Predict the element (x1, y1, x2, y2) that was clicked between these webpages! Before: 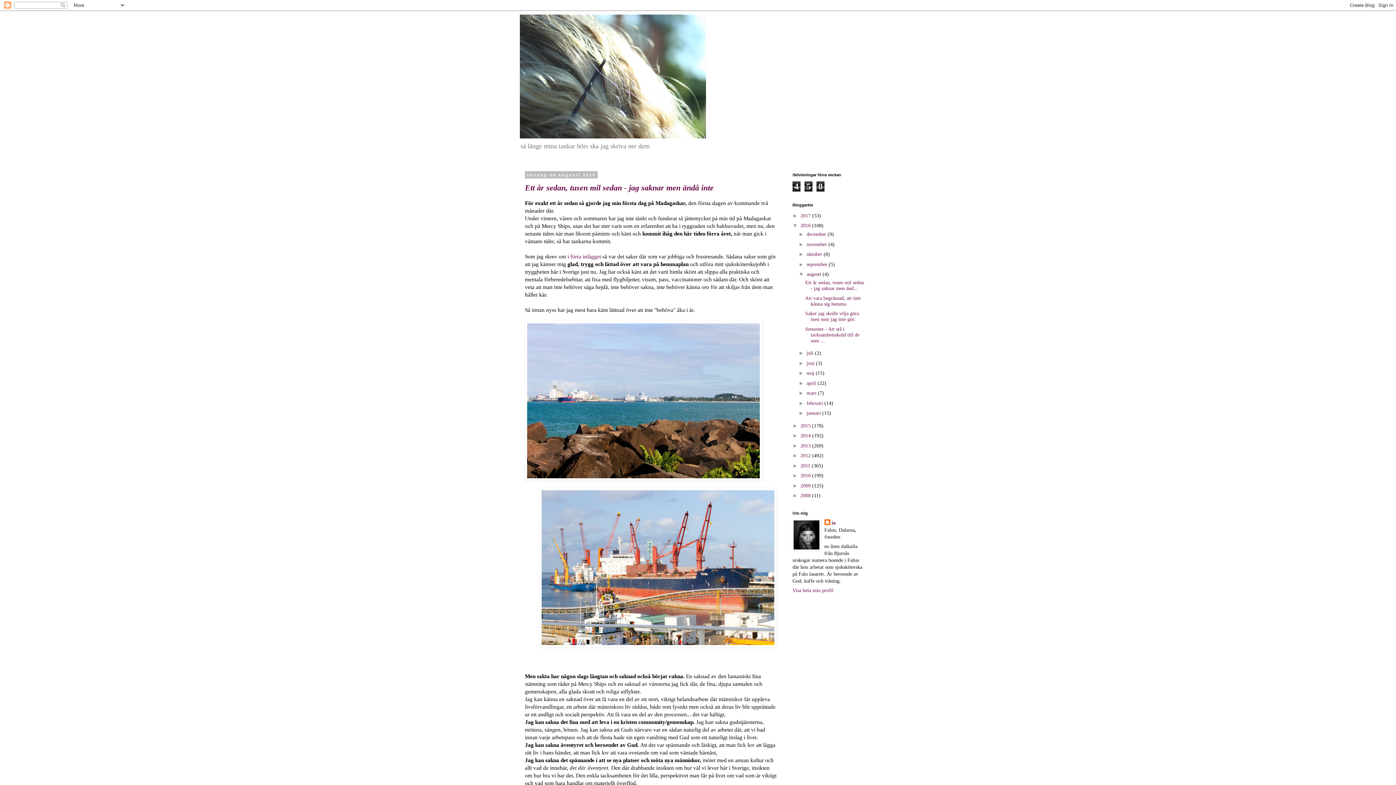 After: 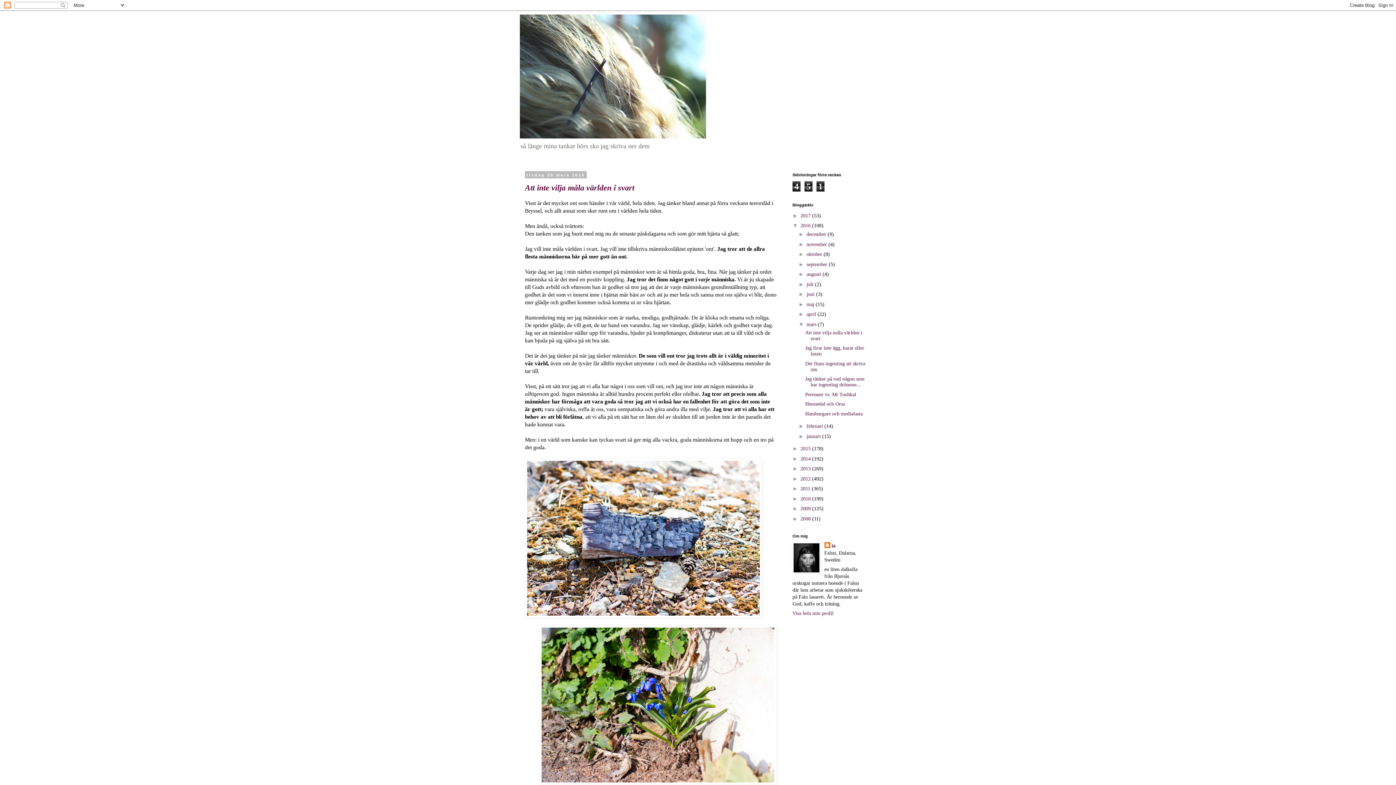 Action: label: mars  bbox: (806, 390, 818, 396)